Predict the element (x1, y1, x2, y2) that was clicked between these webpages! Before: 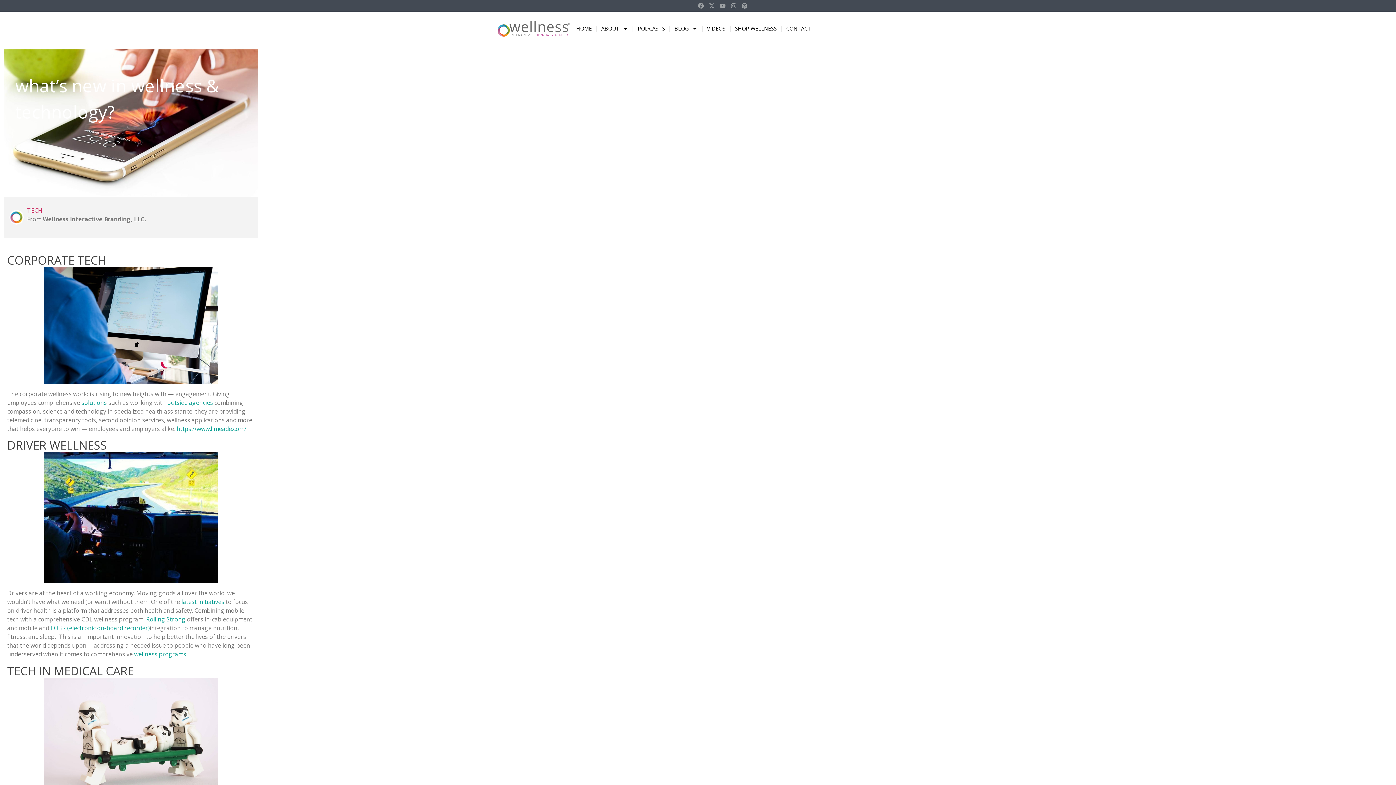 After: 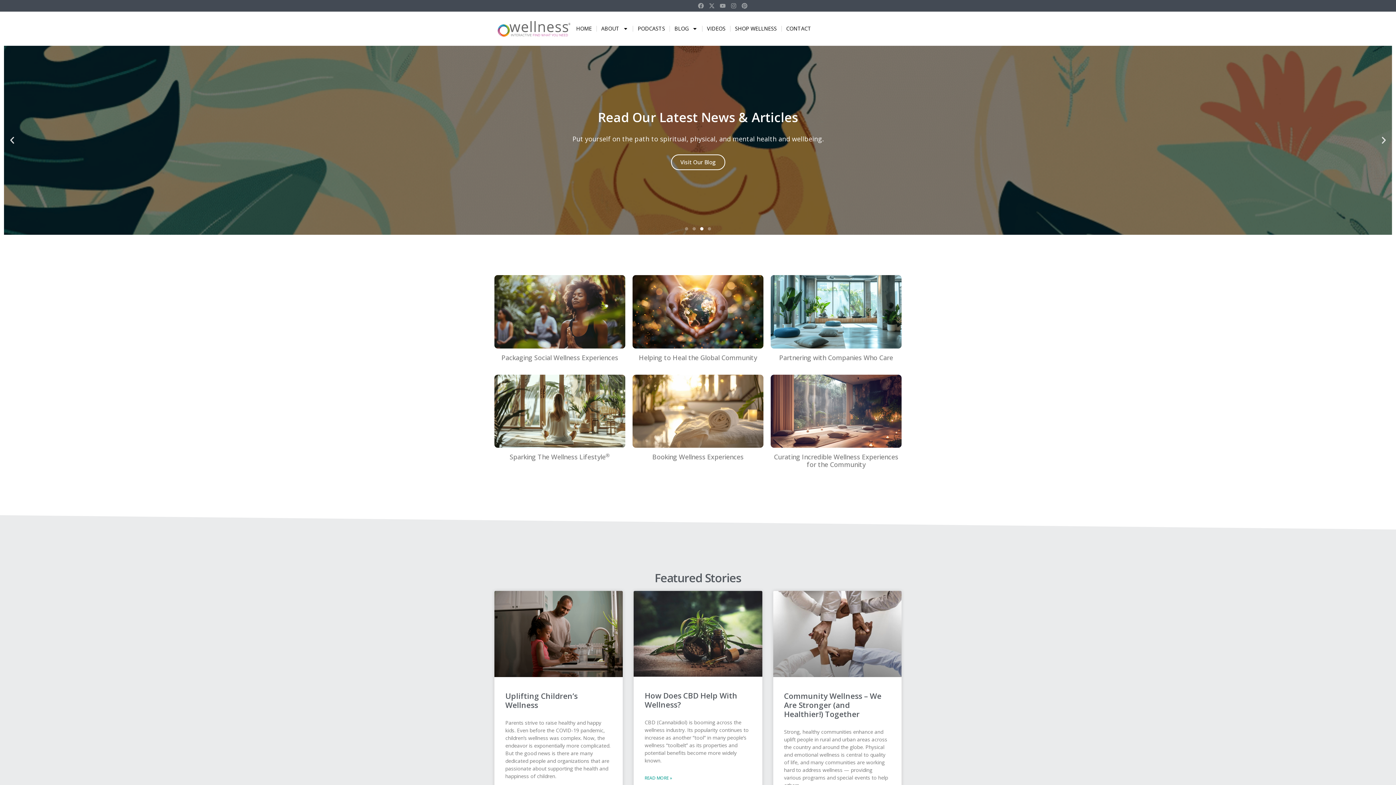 Action: bbox: (496, 18, 570, 38)